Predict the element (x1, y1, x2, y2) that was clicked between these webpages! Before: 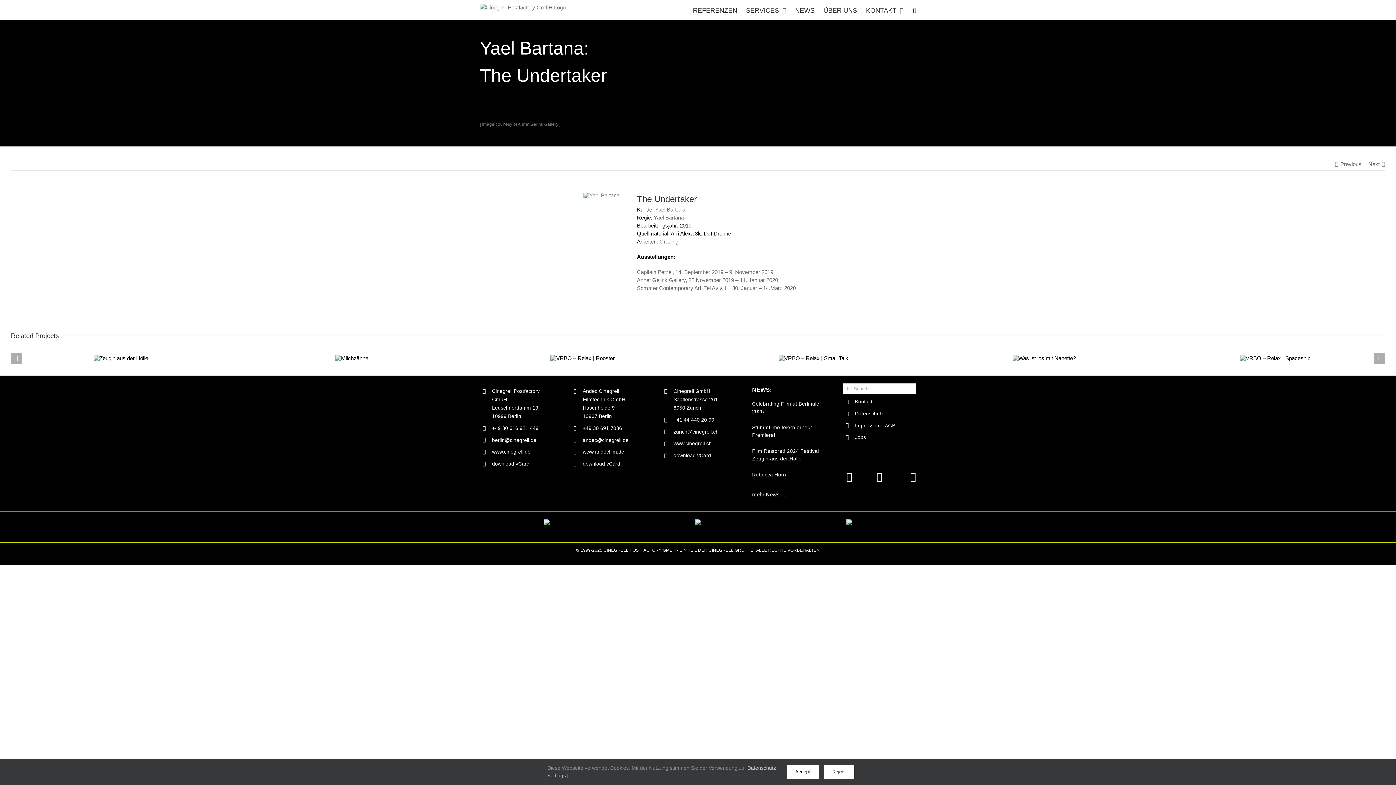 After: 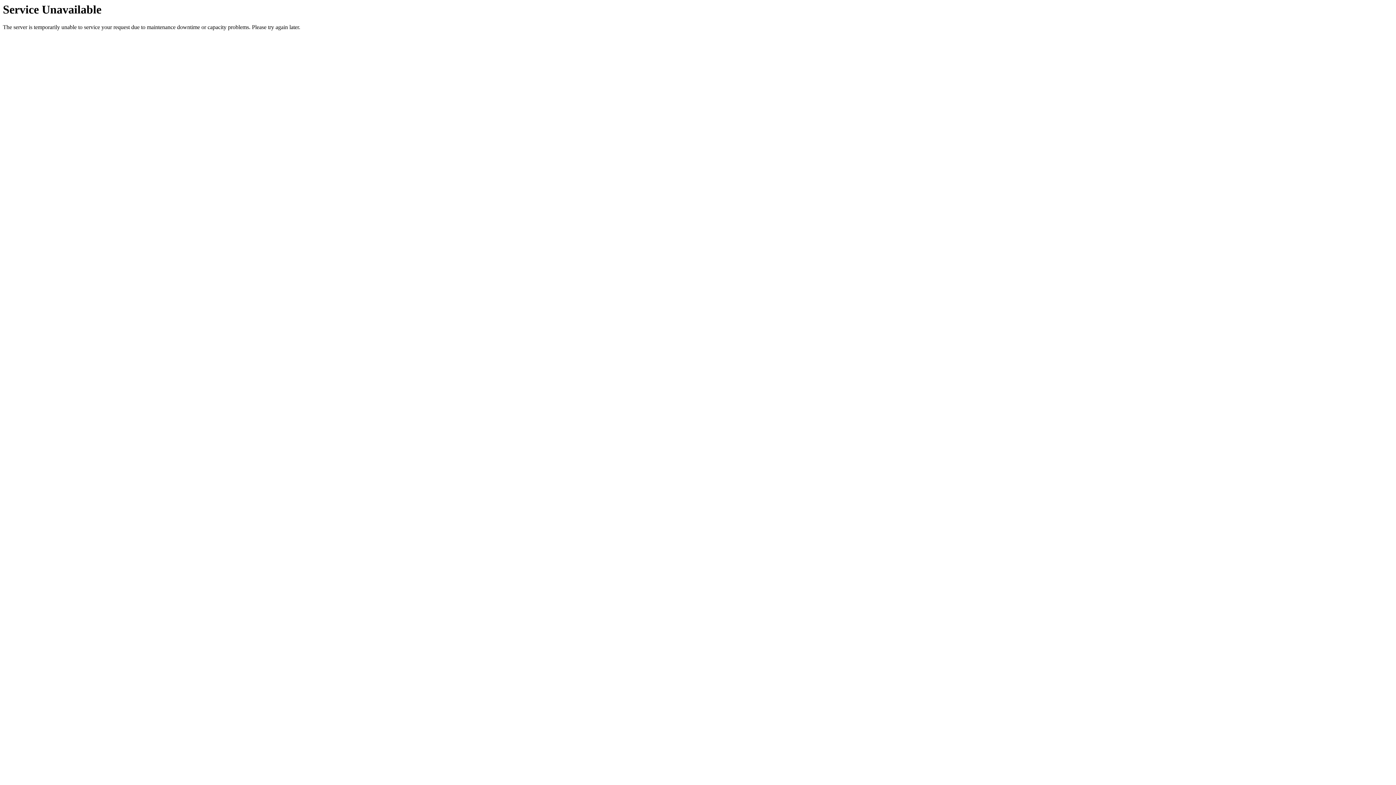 Action: bbox: (752, 491, 786, 497) label: mehr News …